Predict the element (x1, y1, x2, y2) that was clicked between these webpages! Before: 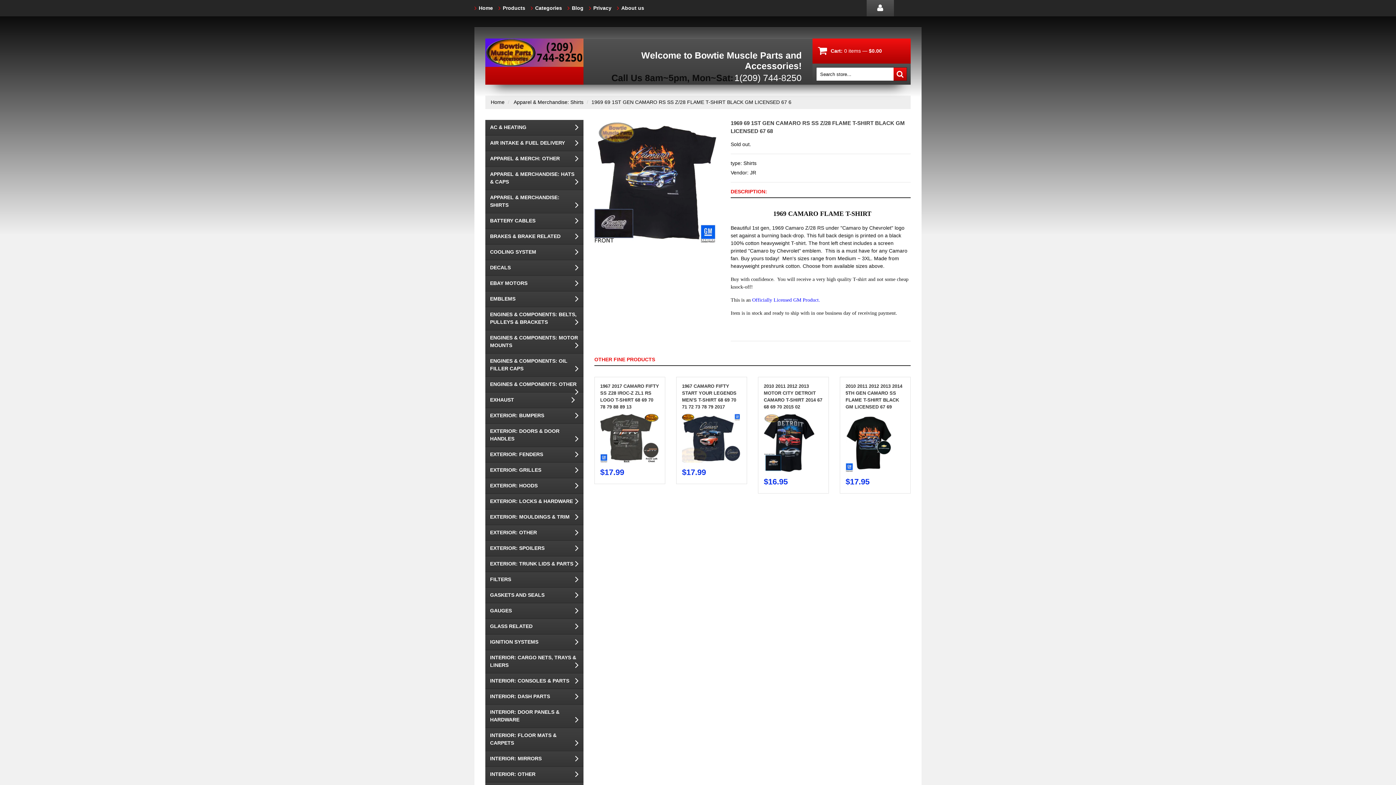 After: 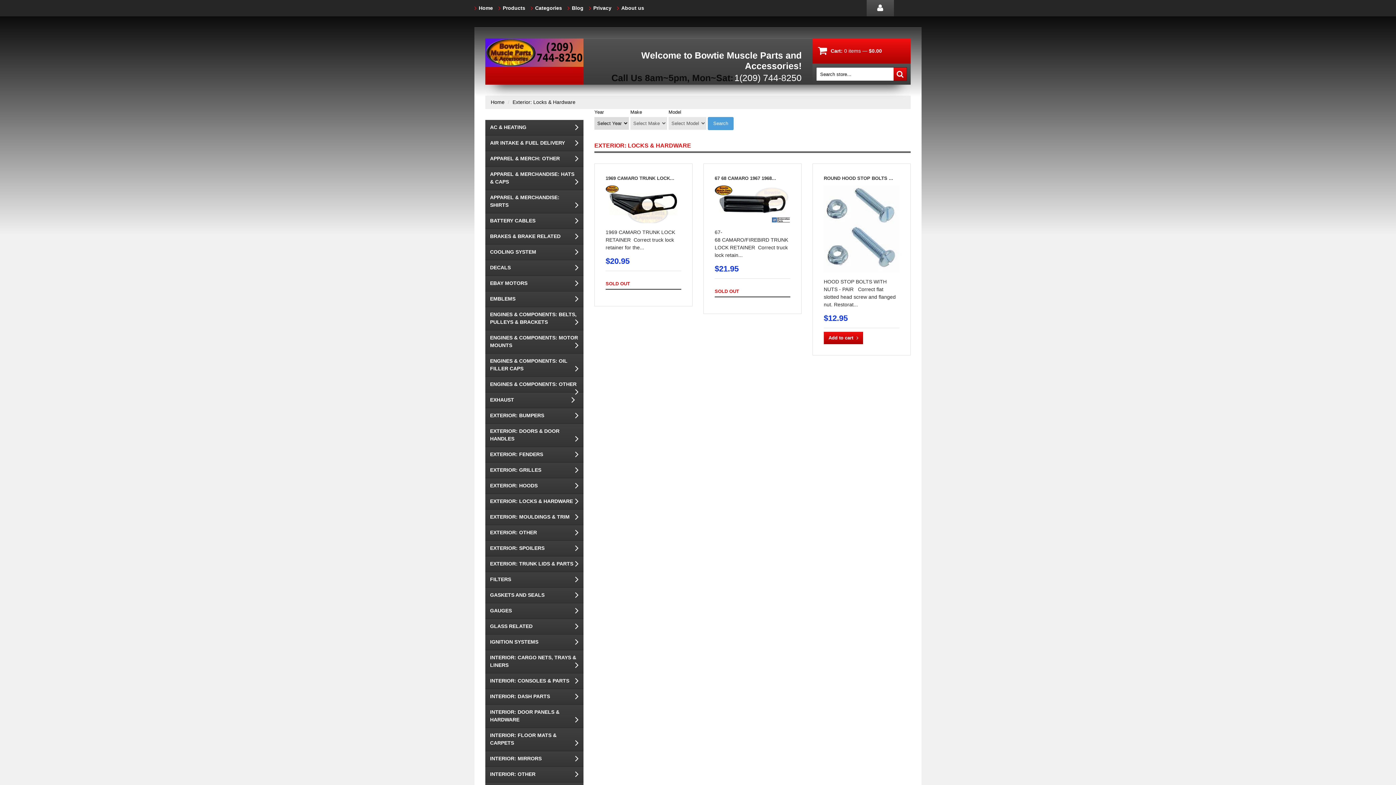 Action: label: EXTERIOR: LOCKS & HARDWARE bbox: (485, 494, 583, 509)